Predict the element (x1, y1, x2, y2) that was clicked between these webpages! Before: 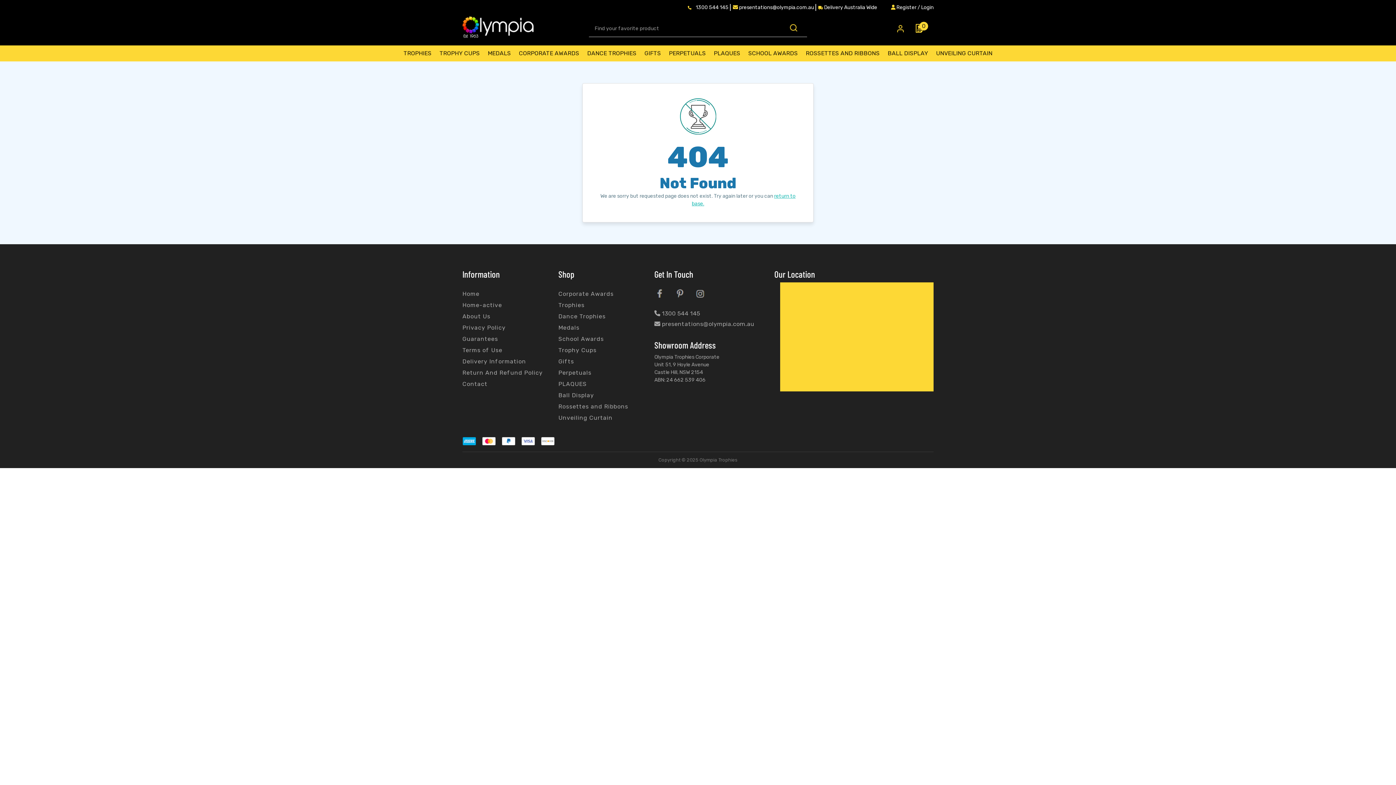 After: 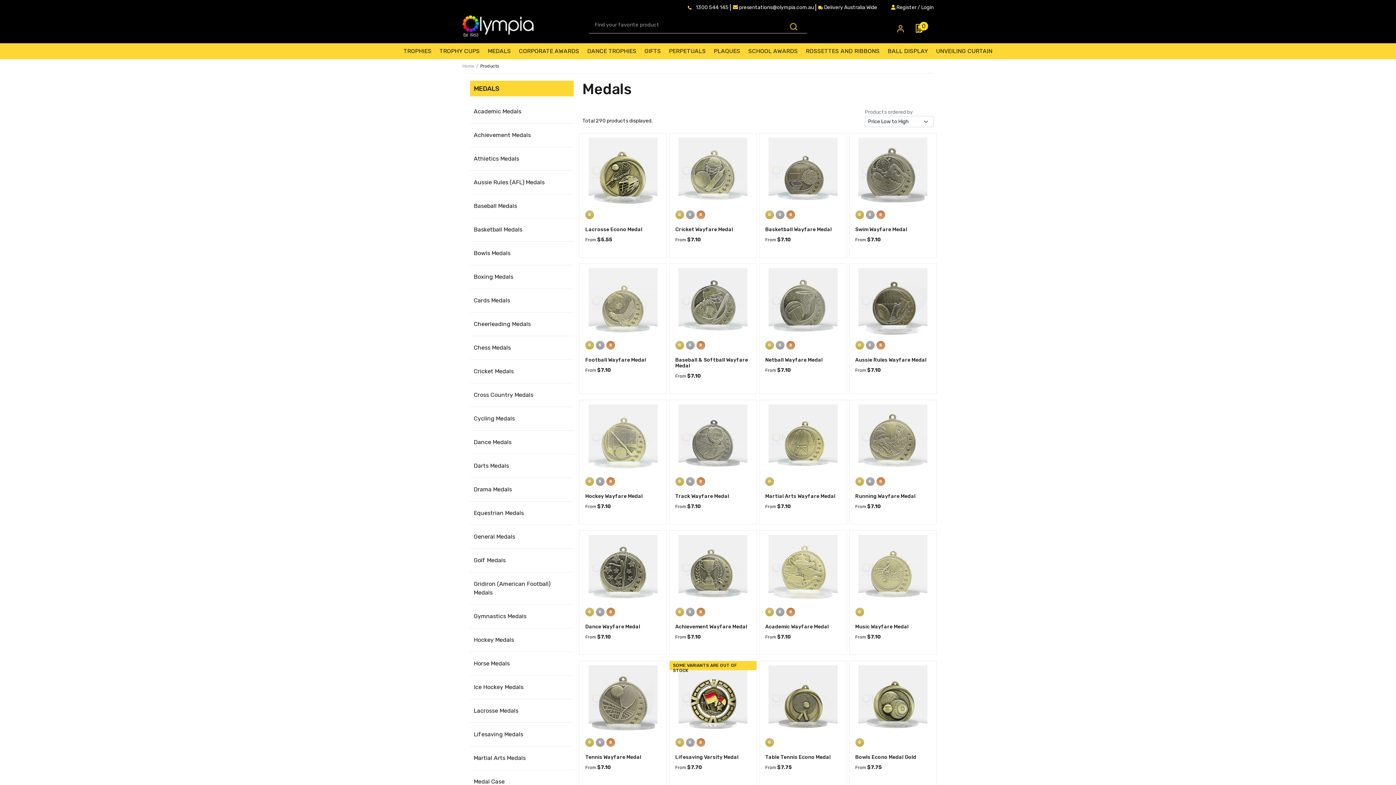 Action: label: Medals bbox: (558, 323, 645, 332)